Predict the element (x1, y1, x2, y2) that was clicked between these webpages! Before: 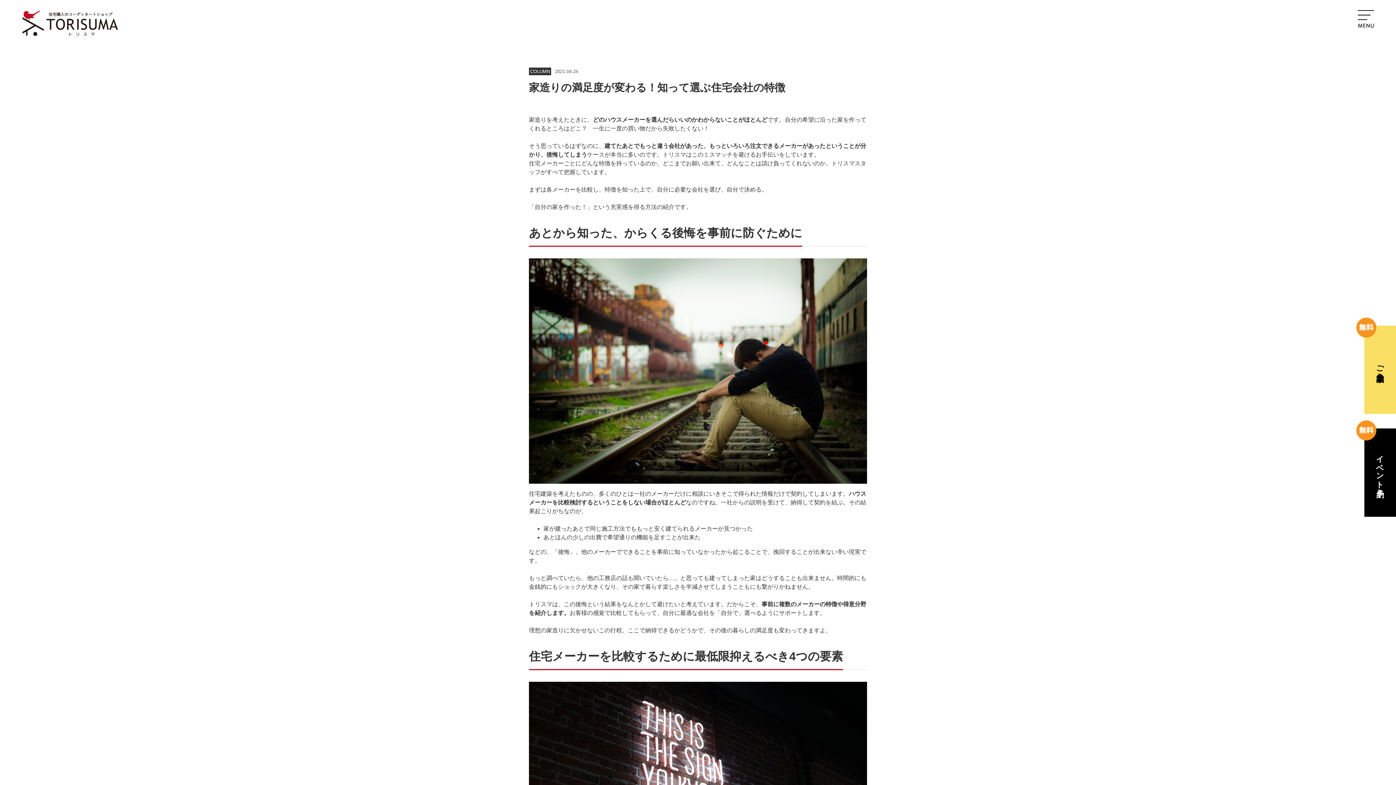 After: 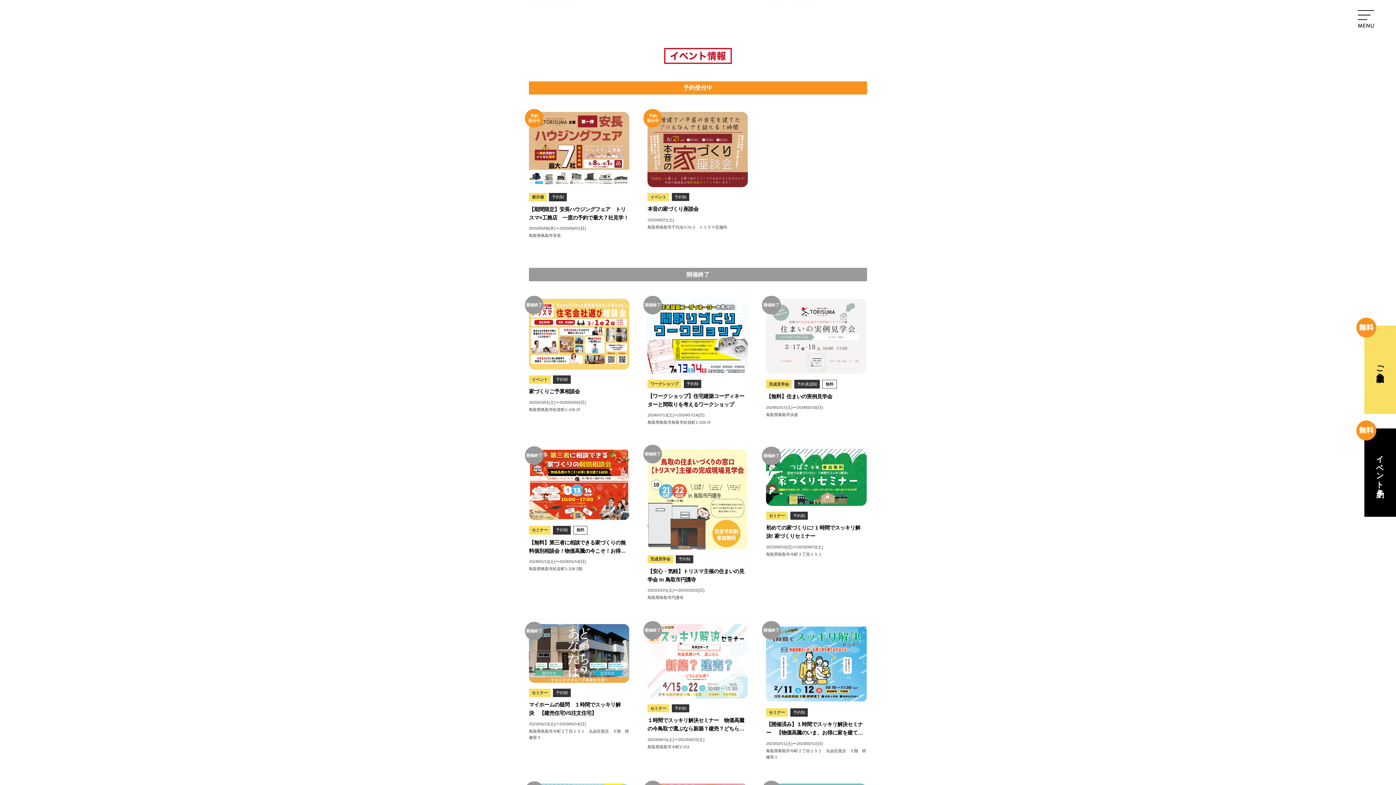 Action: bbox: (1364, 428, 1396, 517) label: イベント予約 >